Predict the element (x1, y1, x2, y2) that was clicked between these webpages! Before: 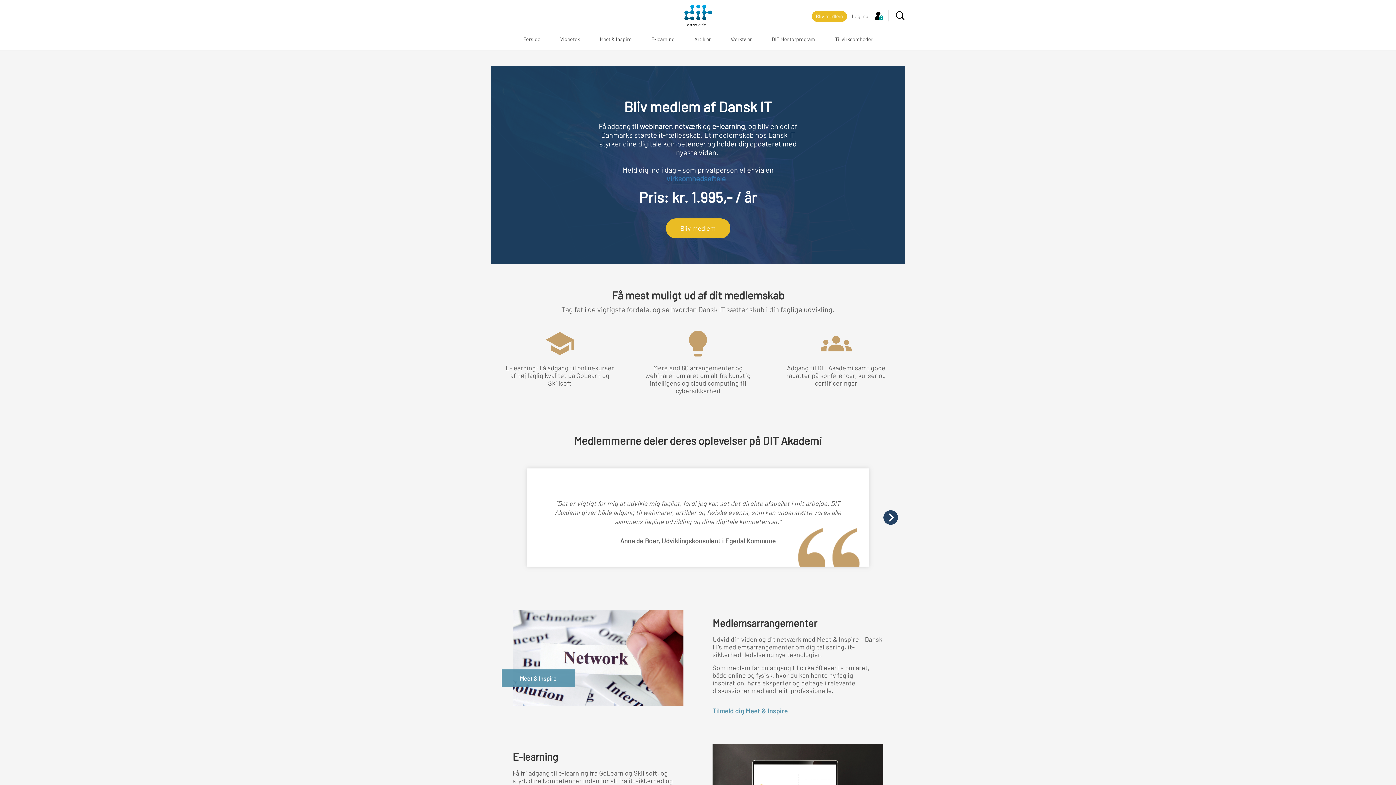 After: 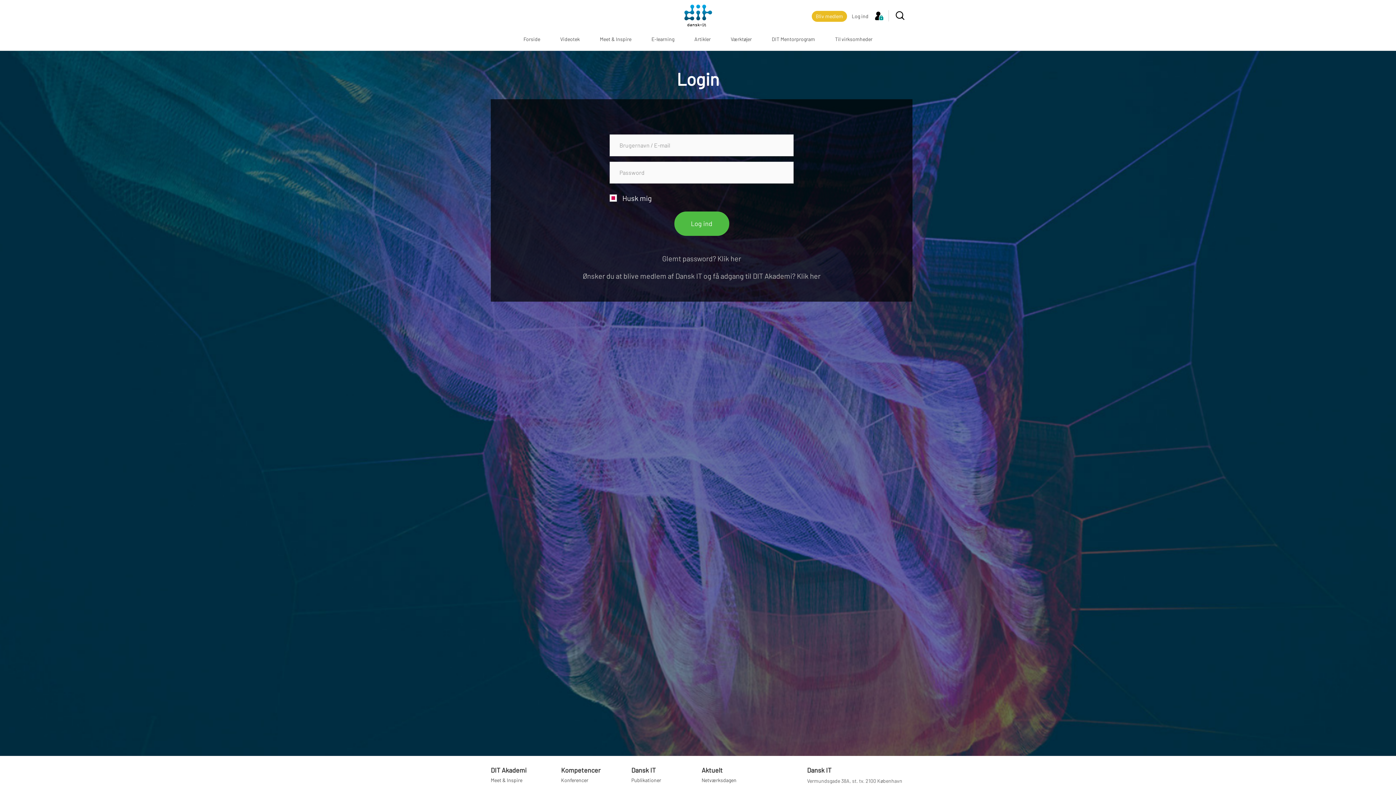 Action: bbox: (852, 12, 888, 18) label: Log ind  